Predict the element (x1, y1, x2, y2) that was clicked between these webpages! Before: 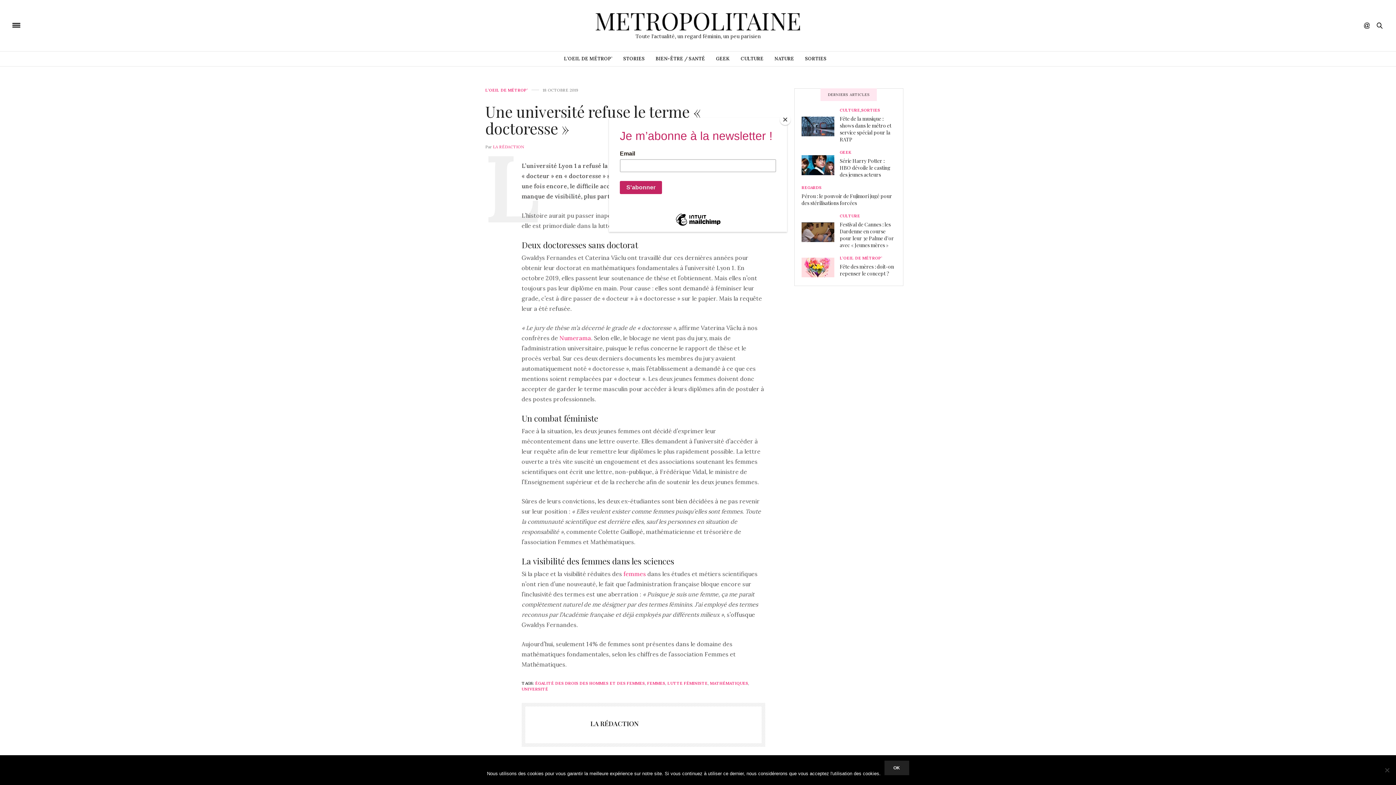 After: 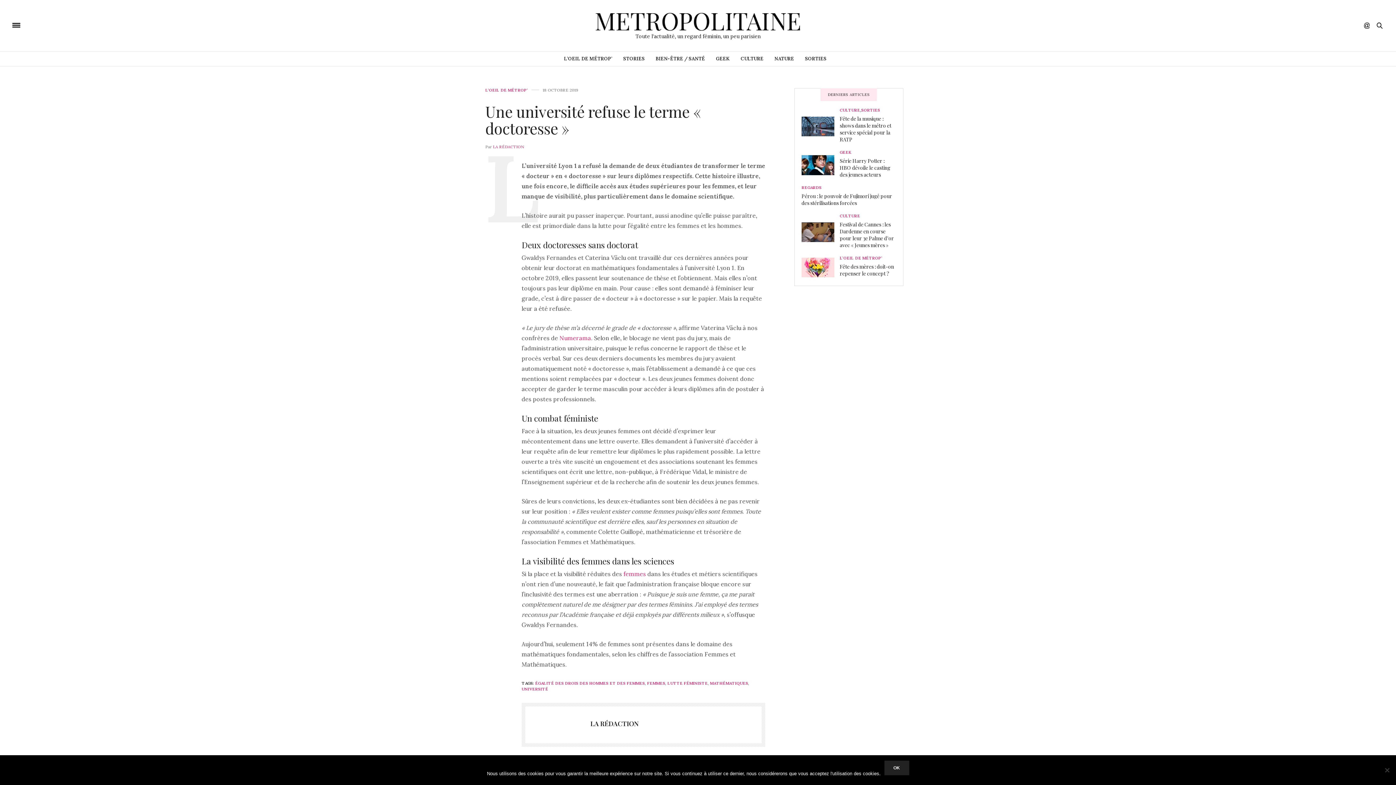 Action: label: Close bbox: (780, 114, 790, 125)